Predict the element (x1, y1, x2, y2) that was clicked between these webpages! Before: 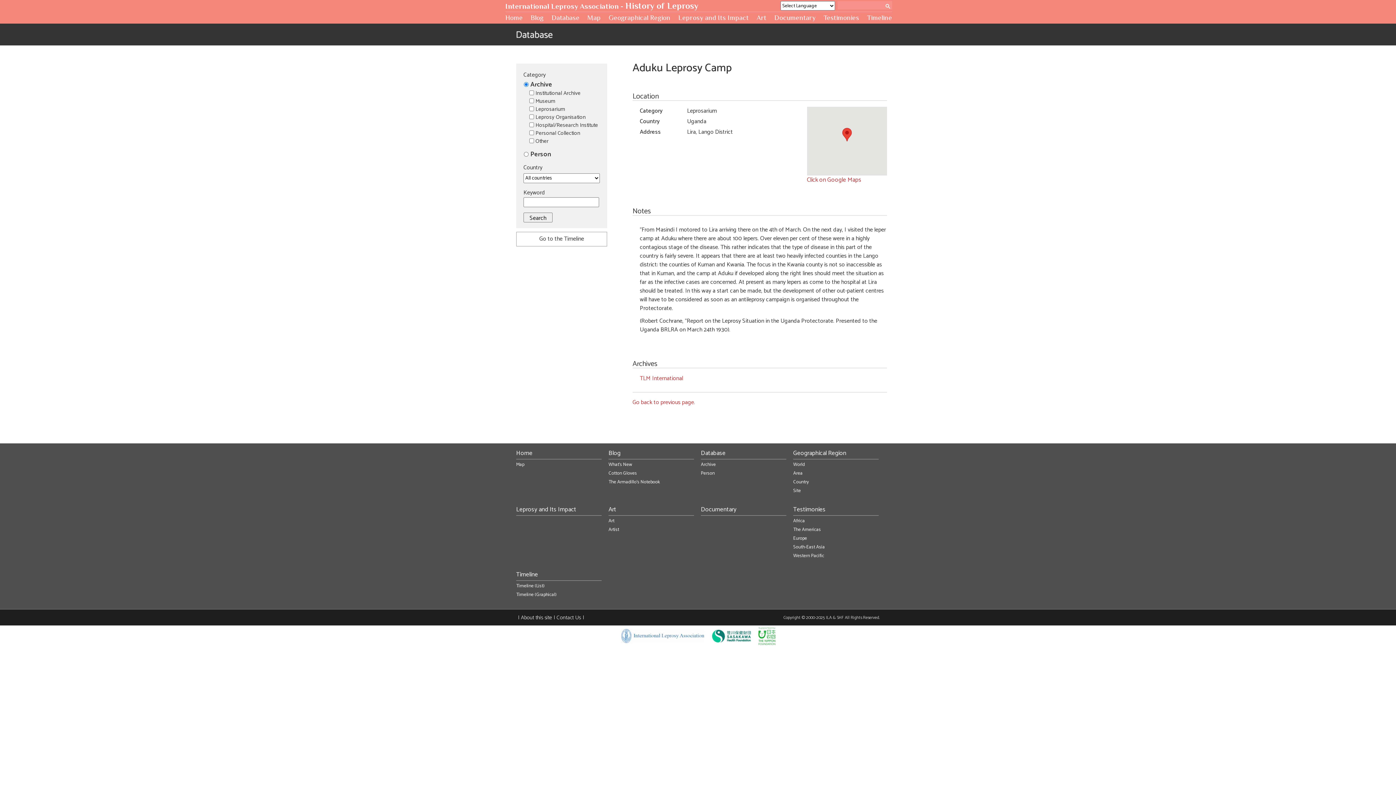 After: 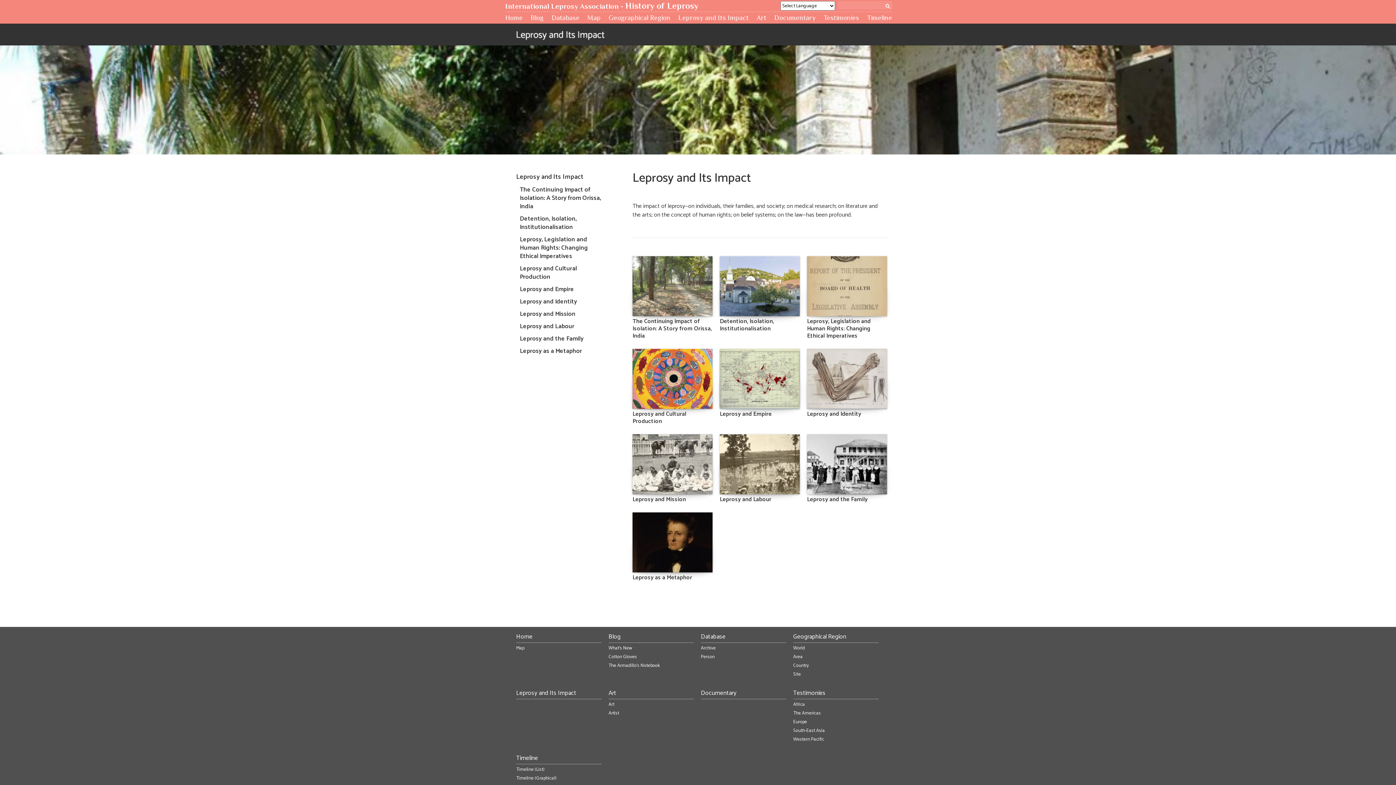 Action: bbox: (516, 505, 601, 516) label: Leprosy and Its Impact